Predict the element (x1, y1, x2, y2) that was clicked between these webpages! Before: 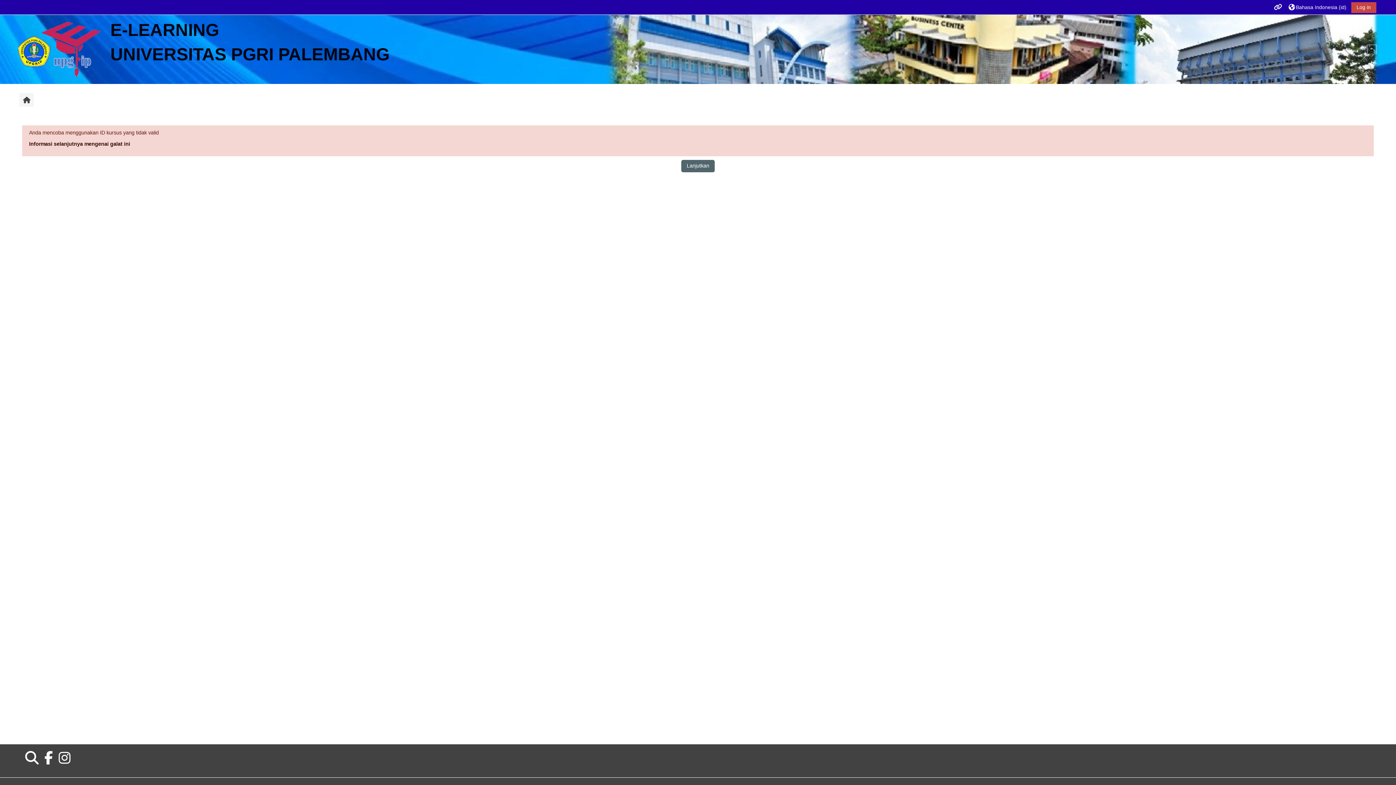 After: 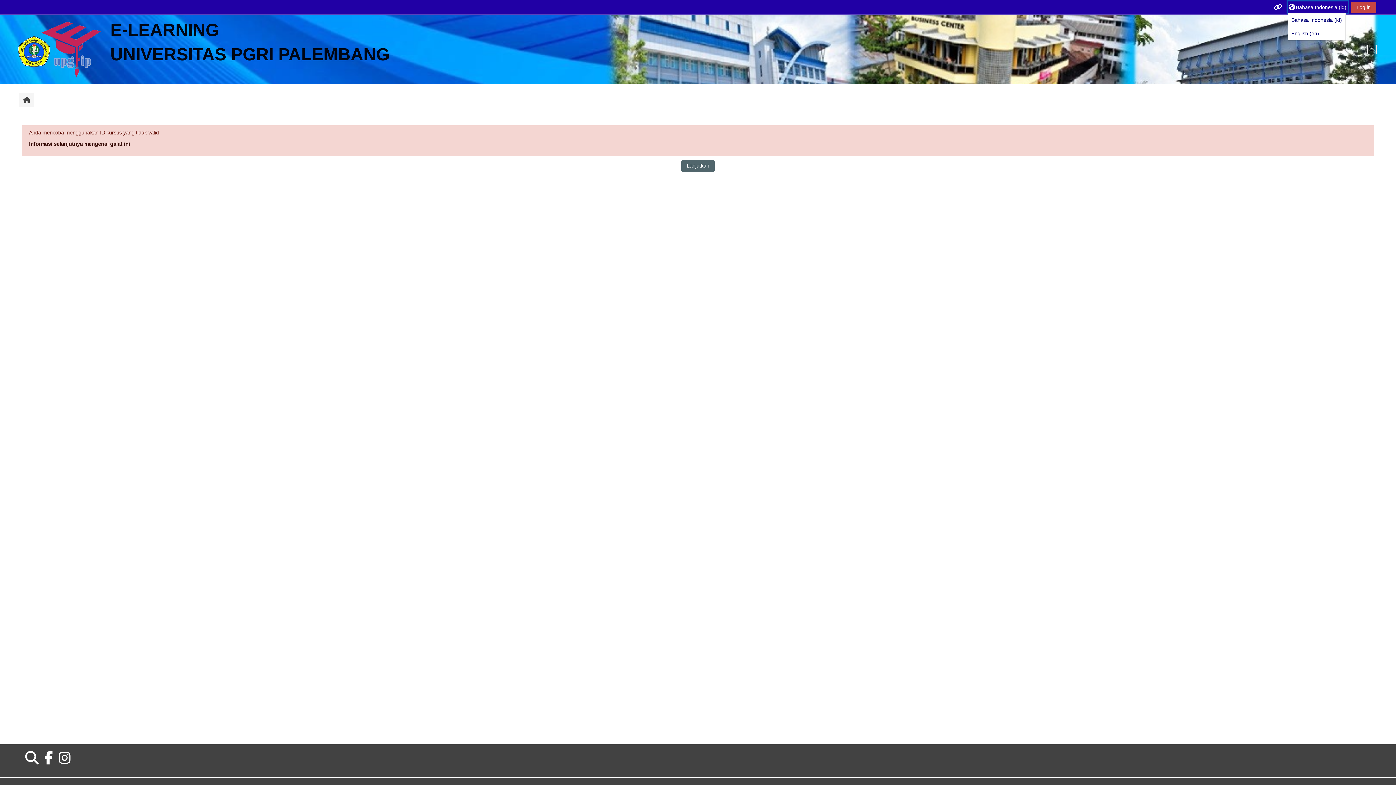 Action: label: Bahasa Indonesia ‎(id)‎ bbox: (1287, 1, 1347, 12)